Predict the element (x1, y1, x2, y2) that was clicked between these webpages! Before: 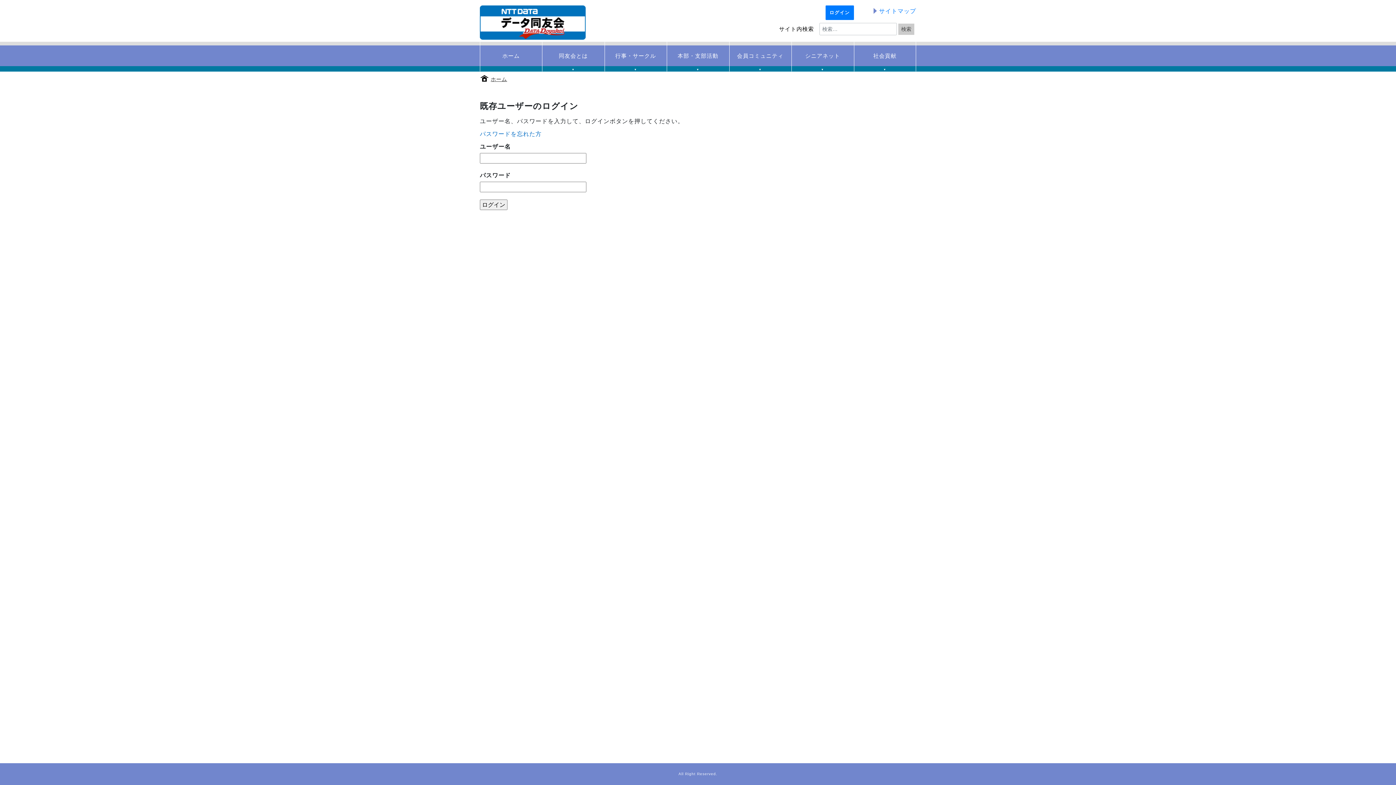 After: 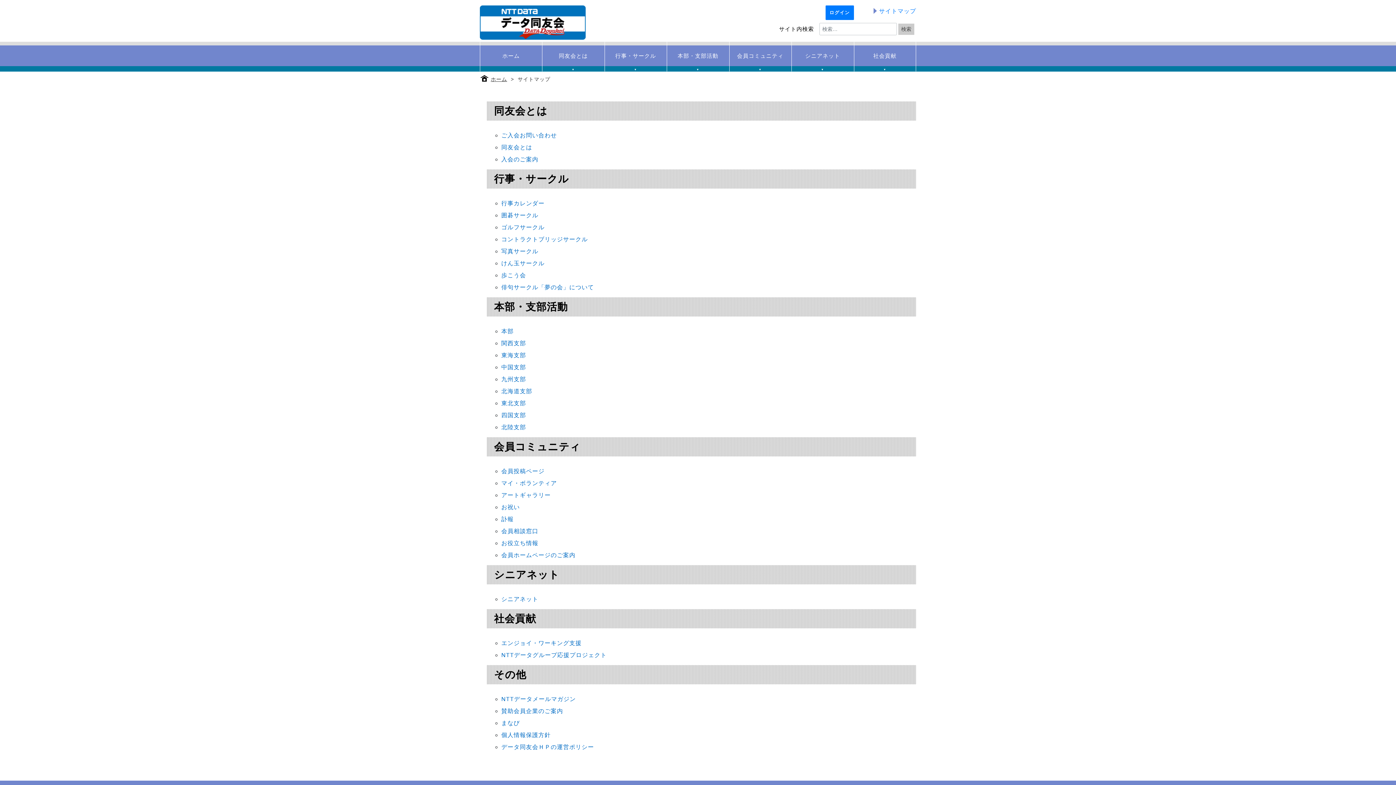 Action: label: サイトマップ bbox: (873, 7, 916, 14)